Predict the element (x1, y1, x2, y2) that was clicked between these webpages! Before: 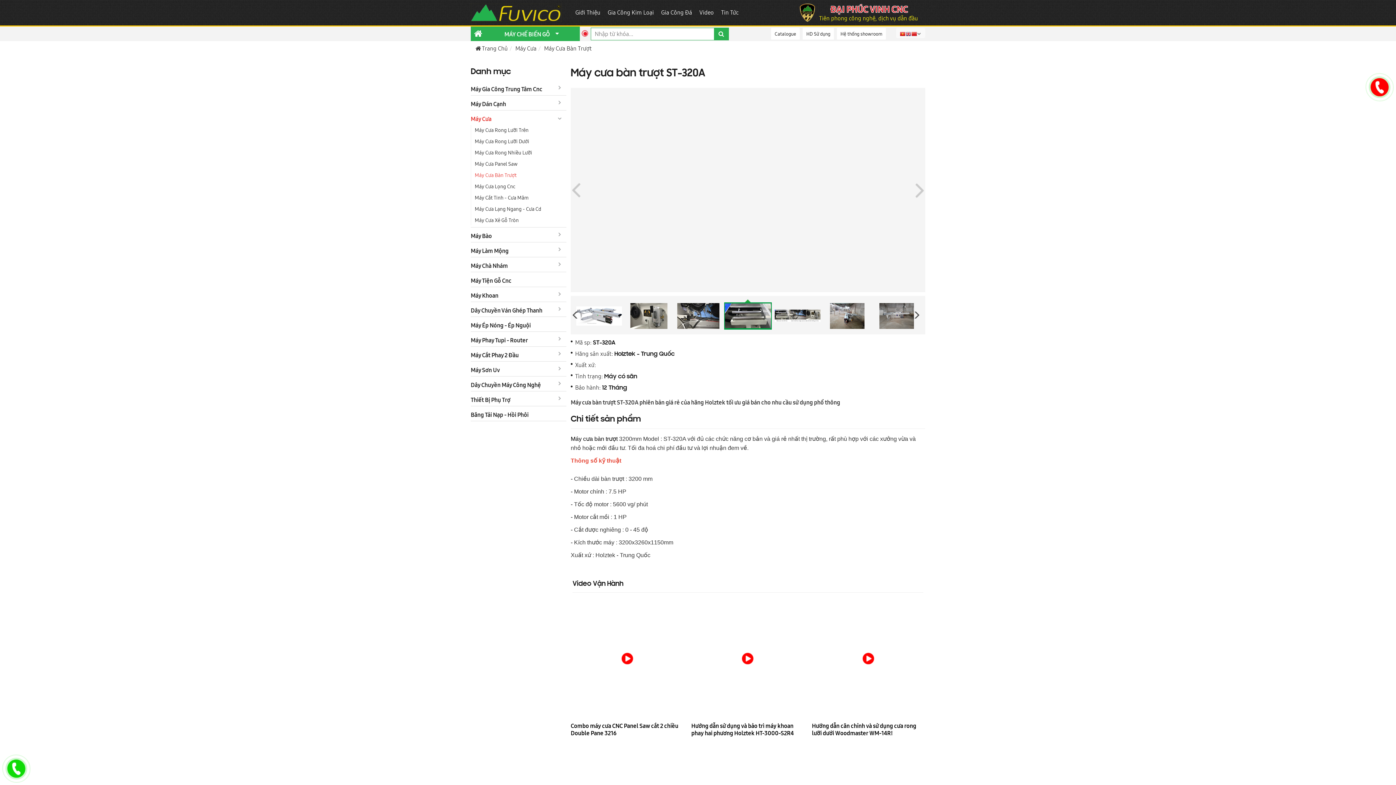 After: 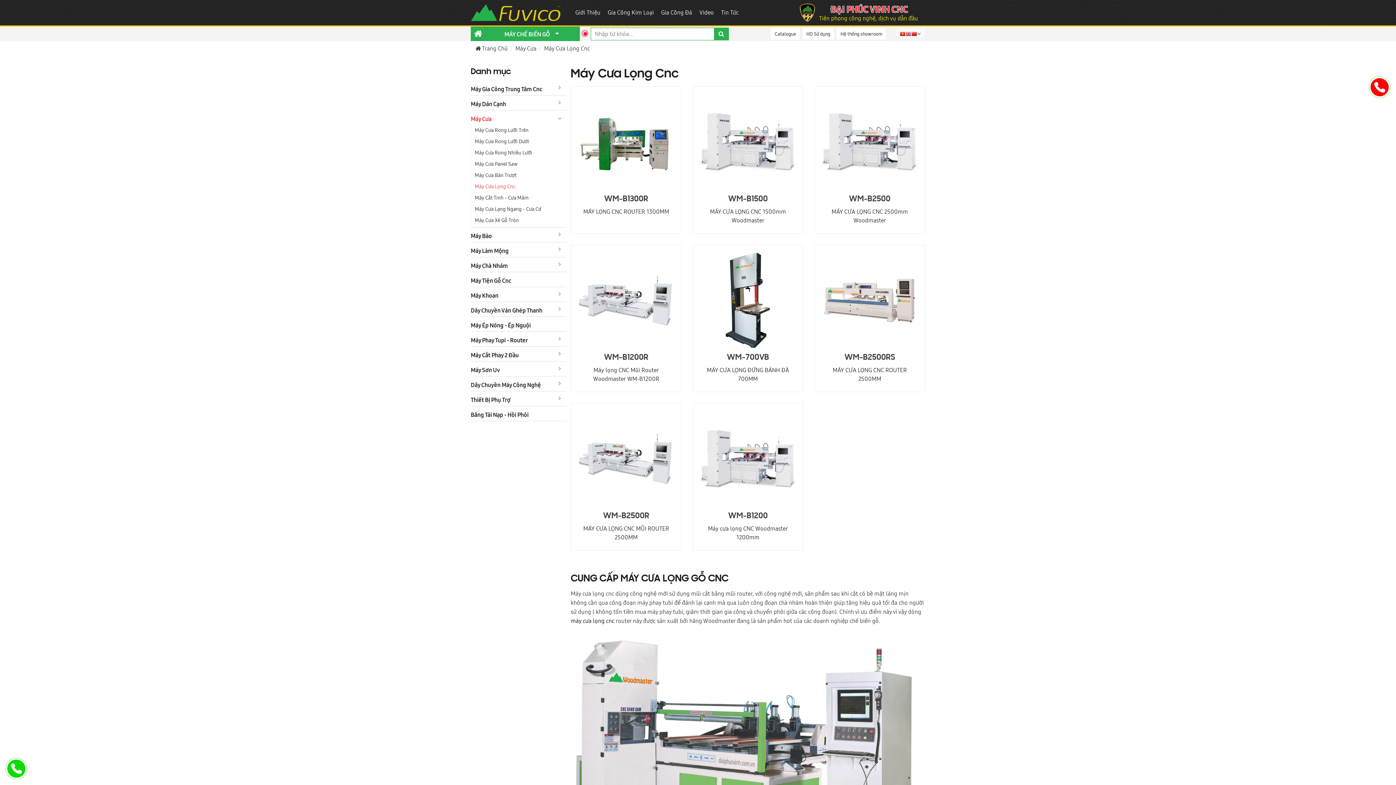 Action: bbox: (471, 181, 566, 191) label: Máy Cưa Lọng Cnc